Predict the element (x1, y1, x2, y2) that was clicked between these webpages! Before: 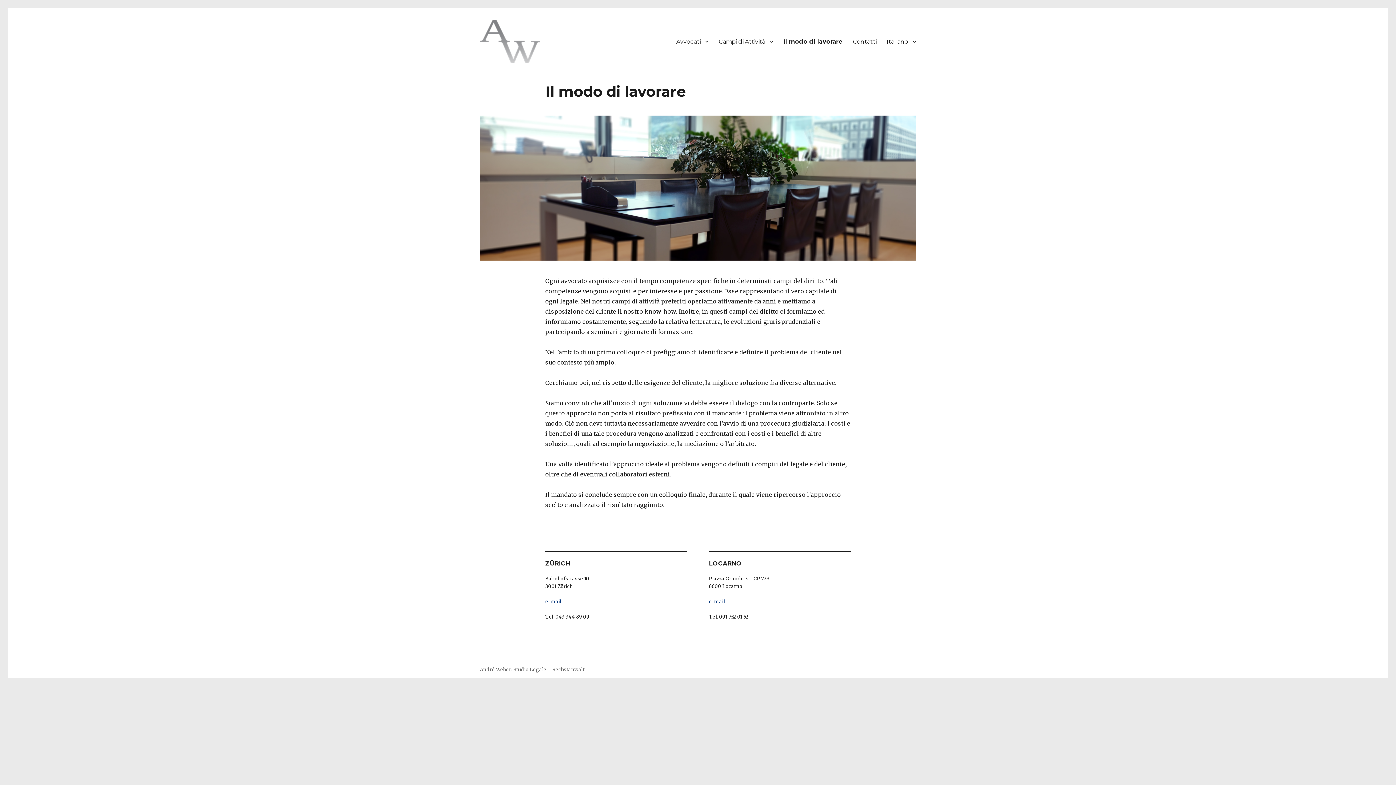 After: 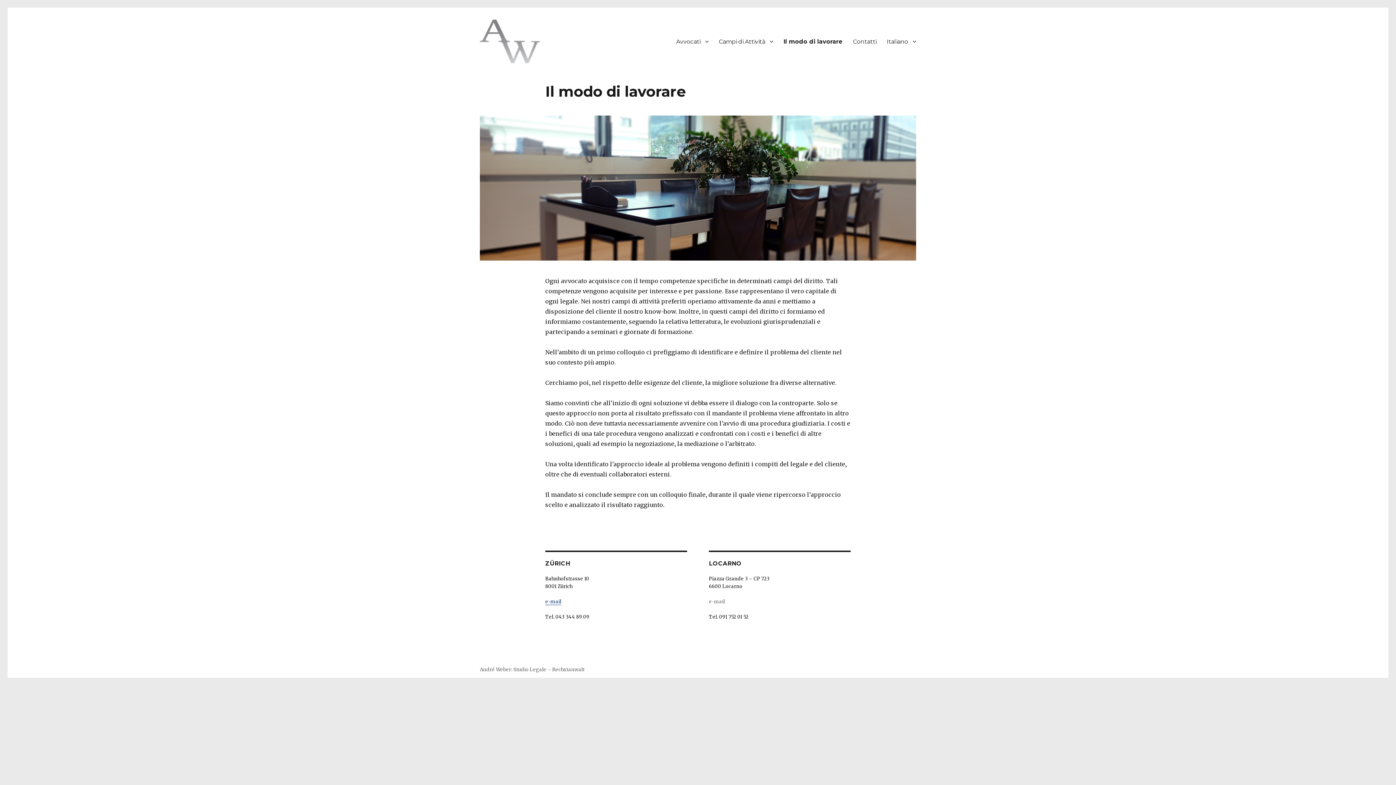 Action: bbox: (709, 598, 725, 605) label: e-mail